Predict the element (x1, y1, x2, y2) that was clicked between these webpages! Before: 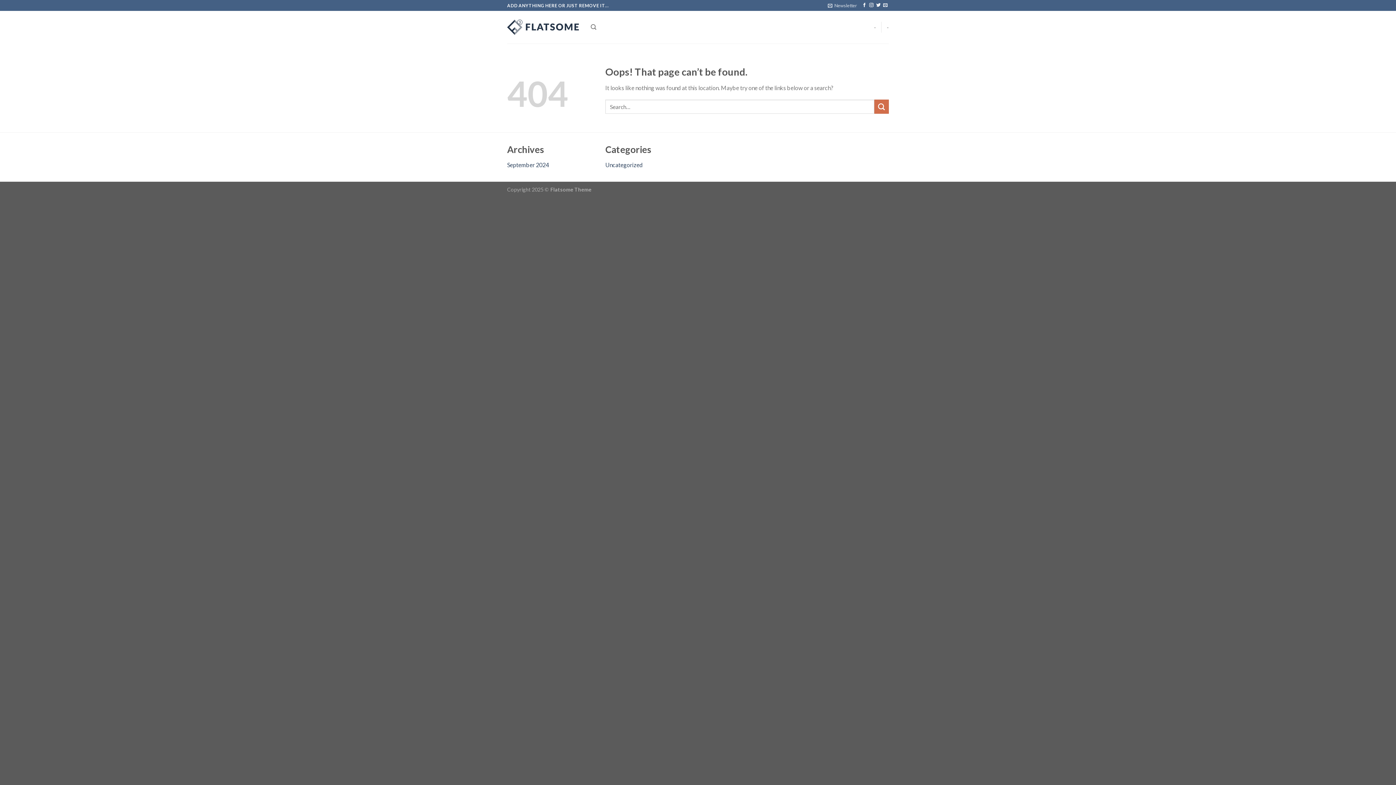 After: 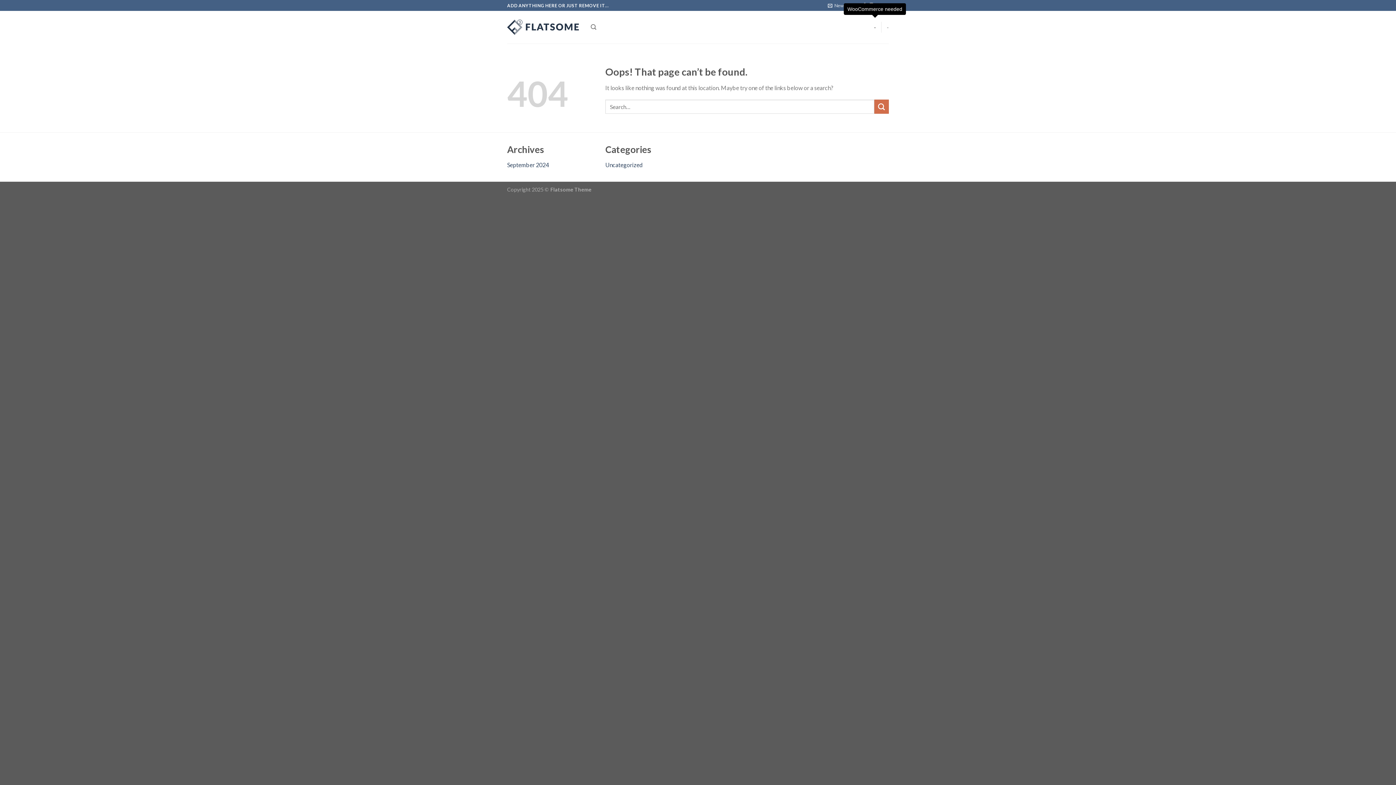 Action: bbox: (874, 20, 876, 34) label: -